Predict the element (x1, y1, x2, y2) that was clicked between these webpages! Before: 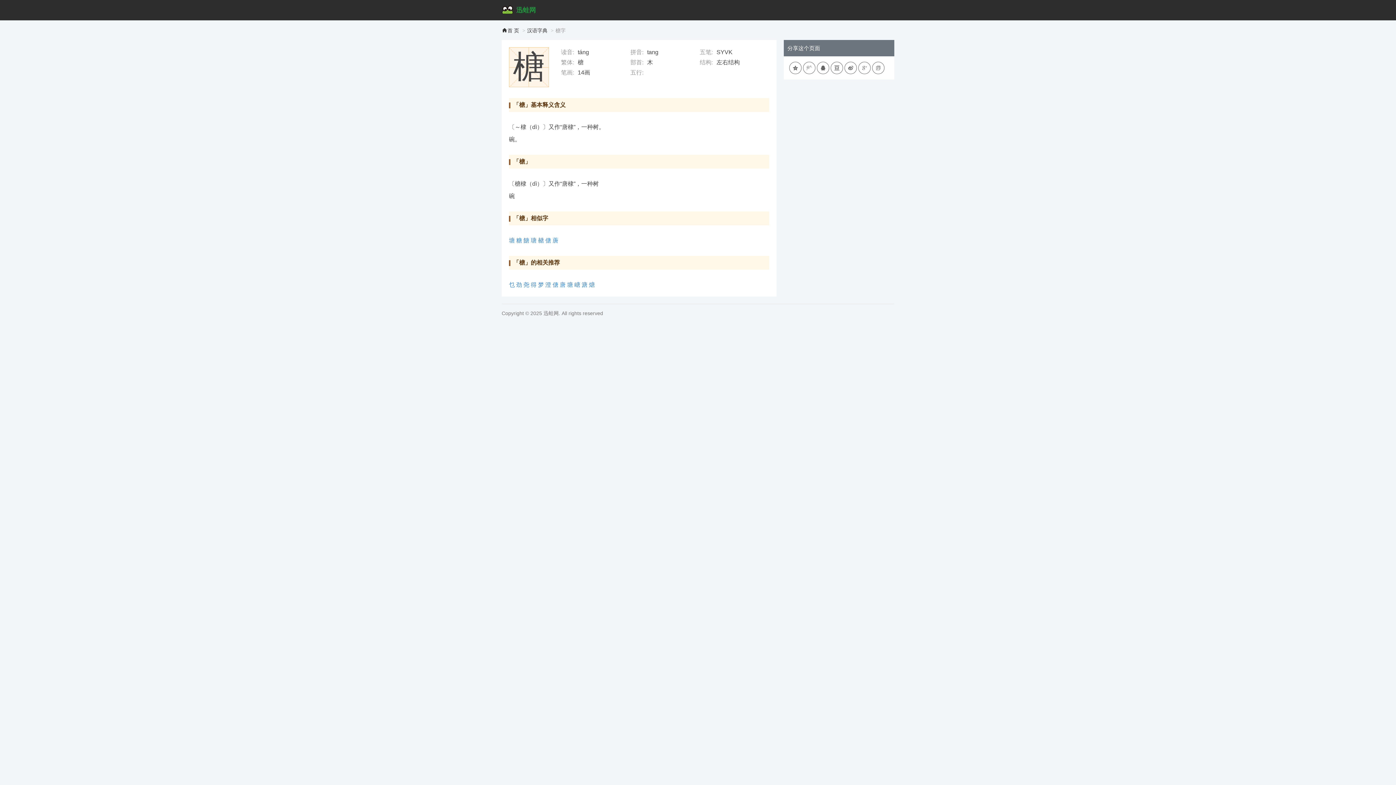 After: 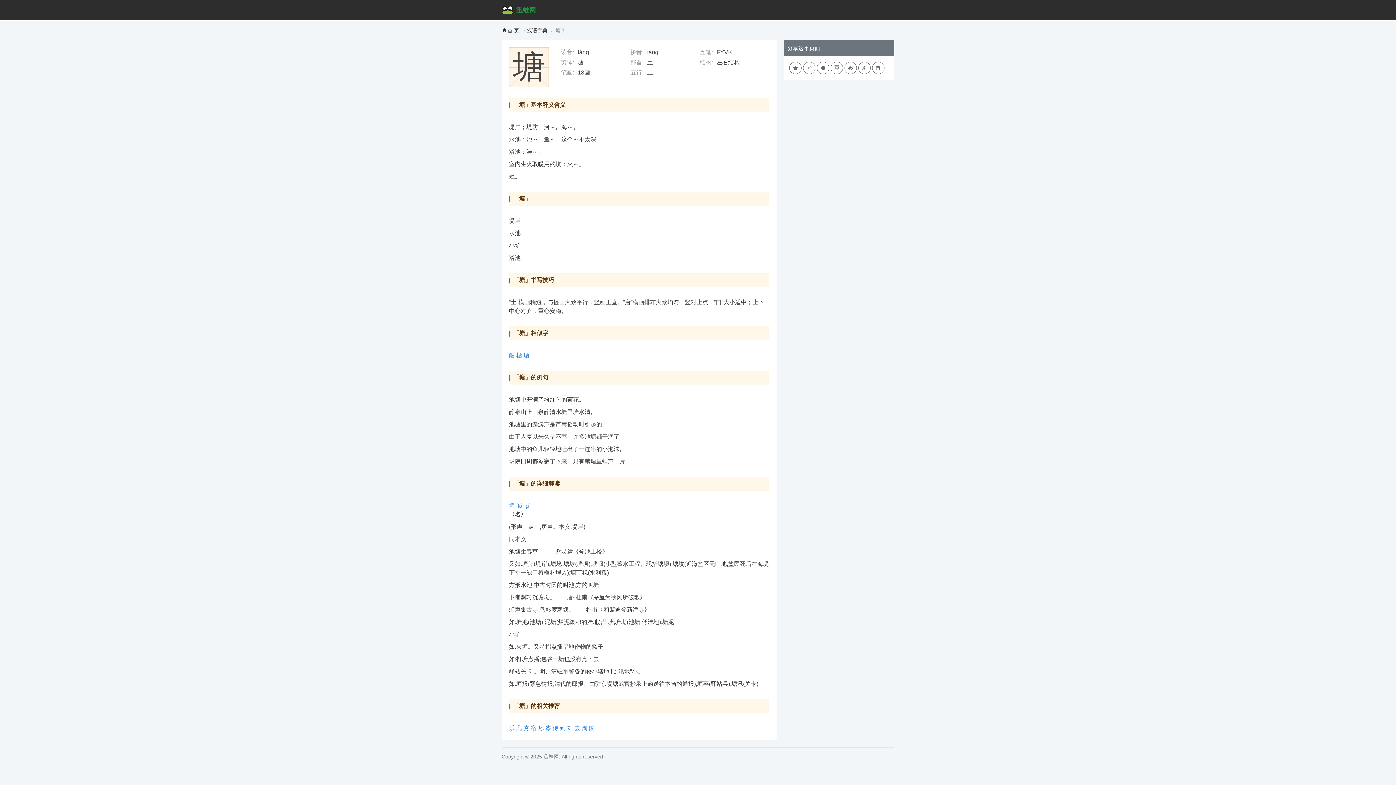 Action: label: 塘 bbox: (567, 281, 573, 288)